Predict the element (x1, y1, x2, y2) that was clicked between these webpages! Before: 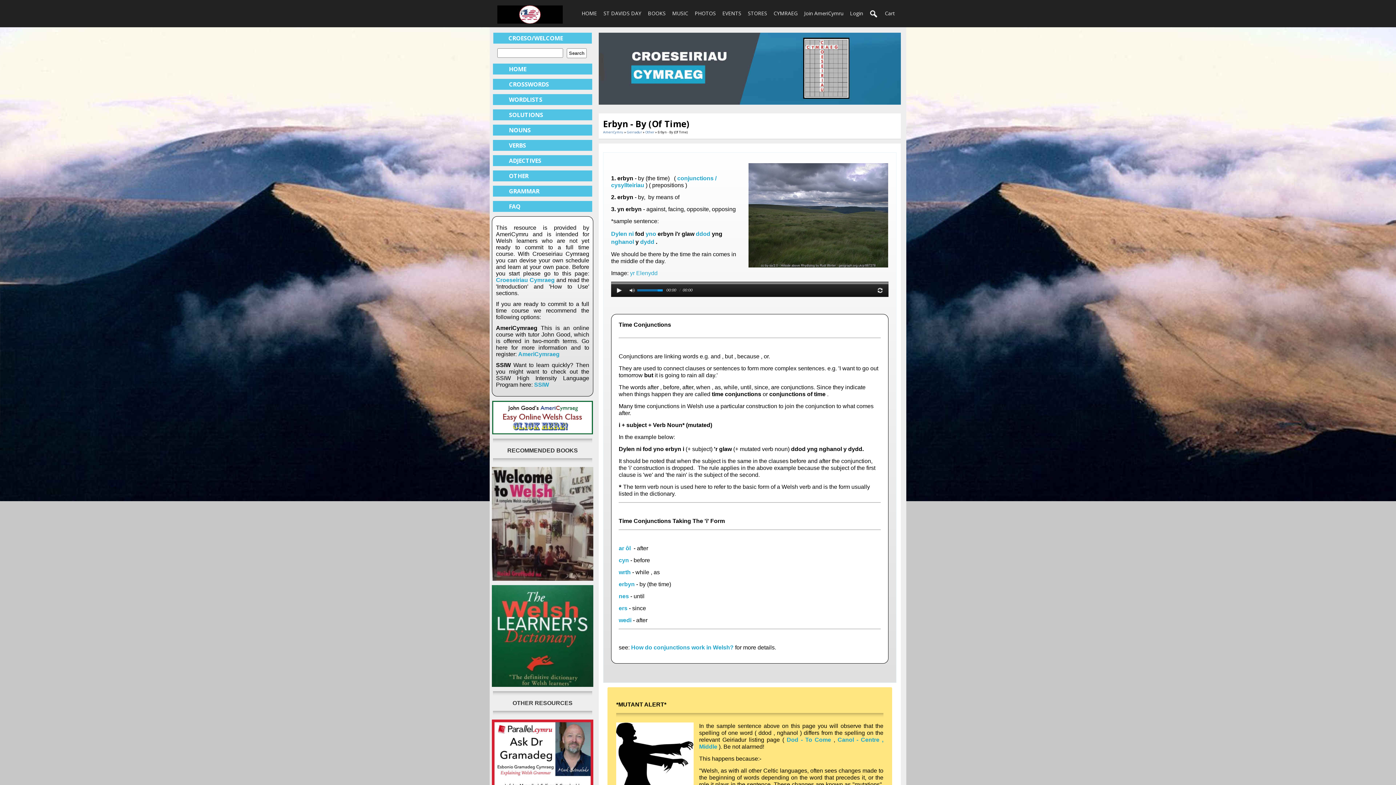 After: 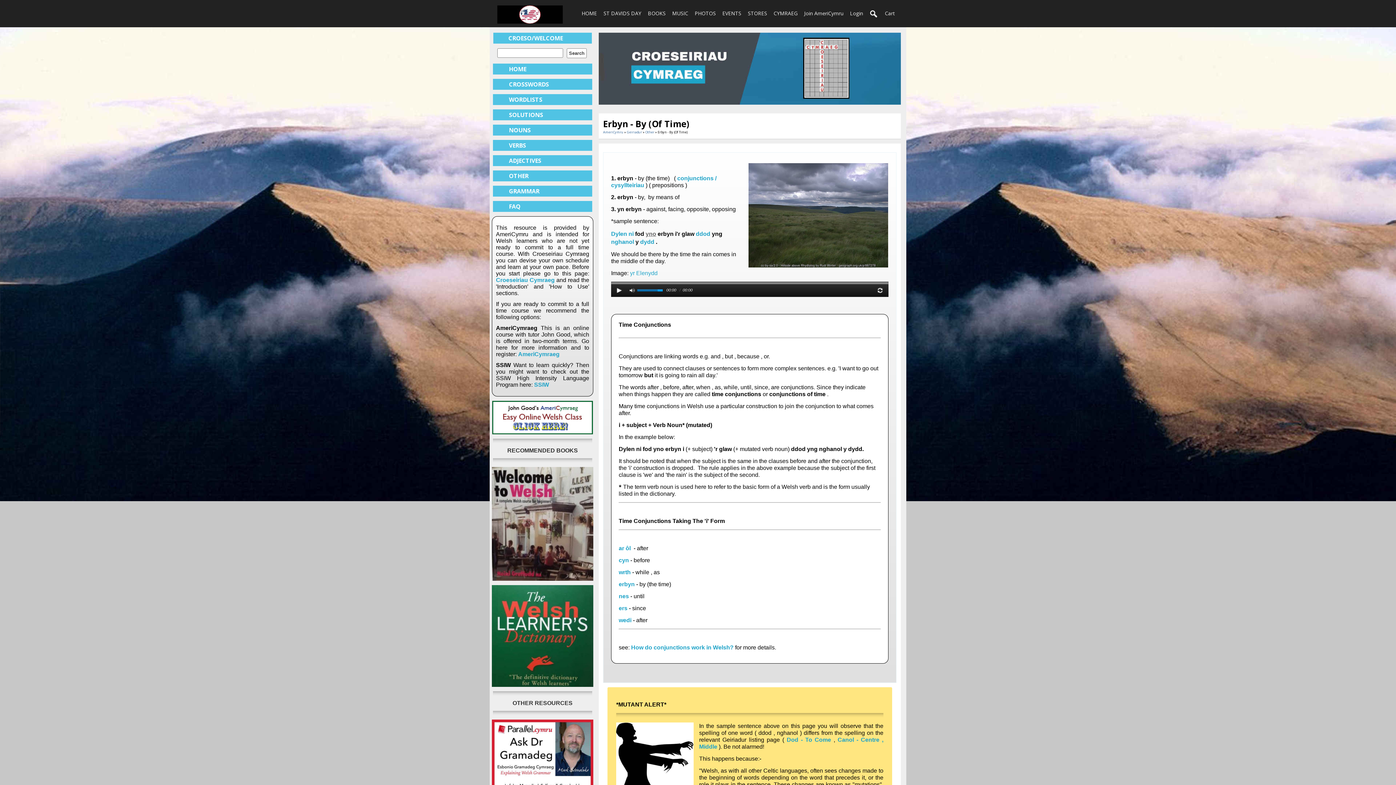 Action: bbox: (645, 230, 656, 237) label: yno